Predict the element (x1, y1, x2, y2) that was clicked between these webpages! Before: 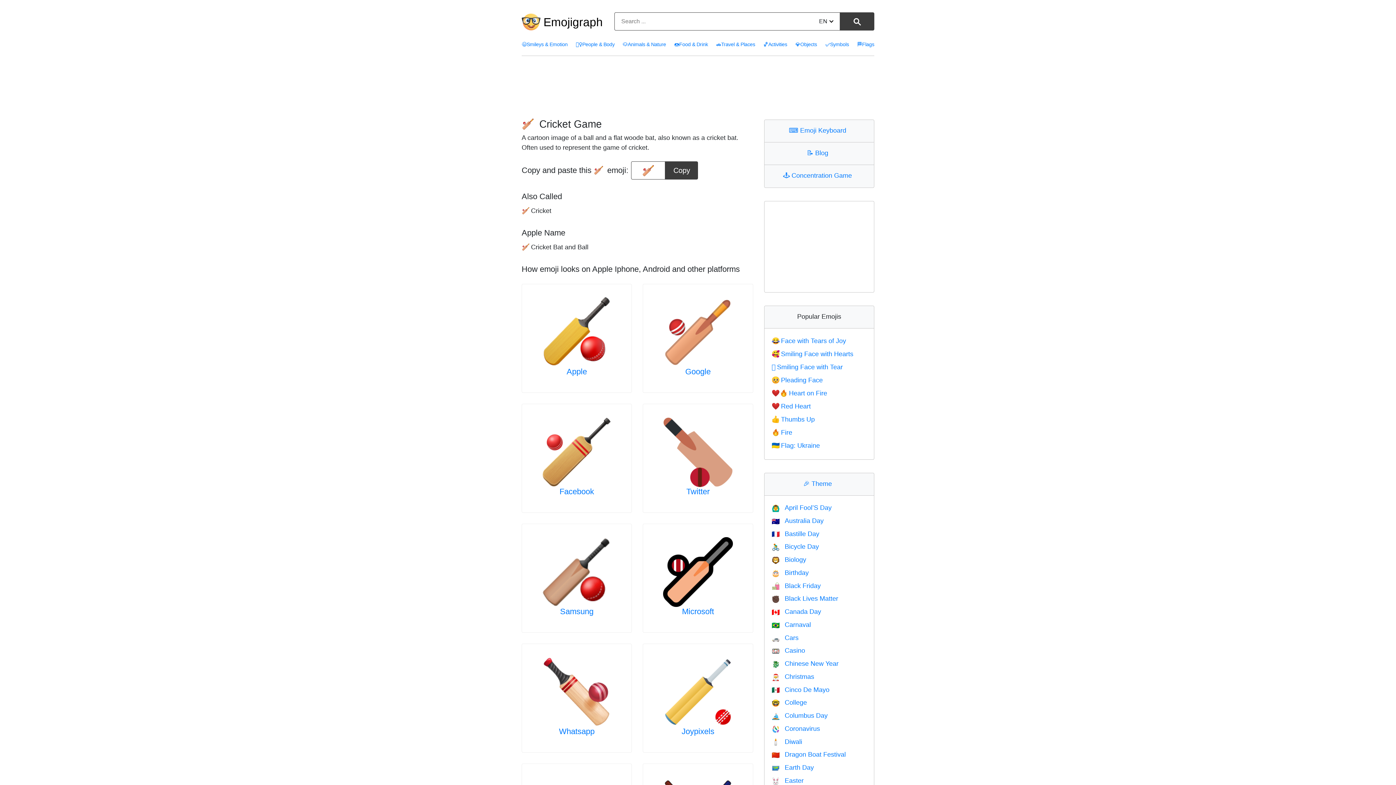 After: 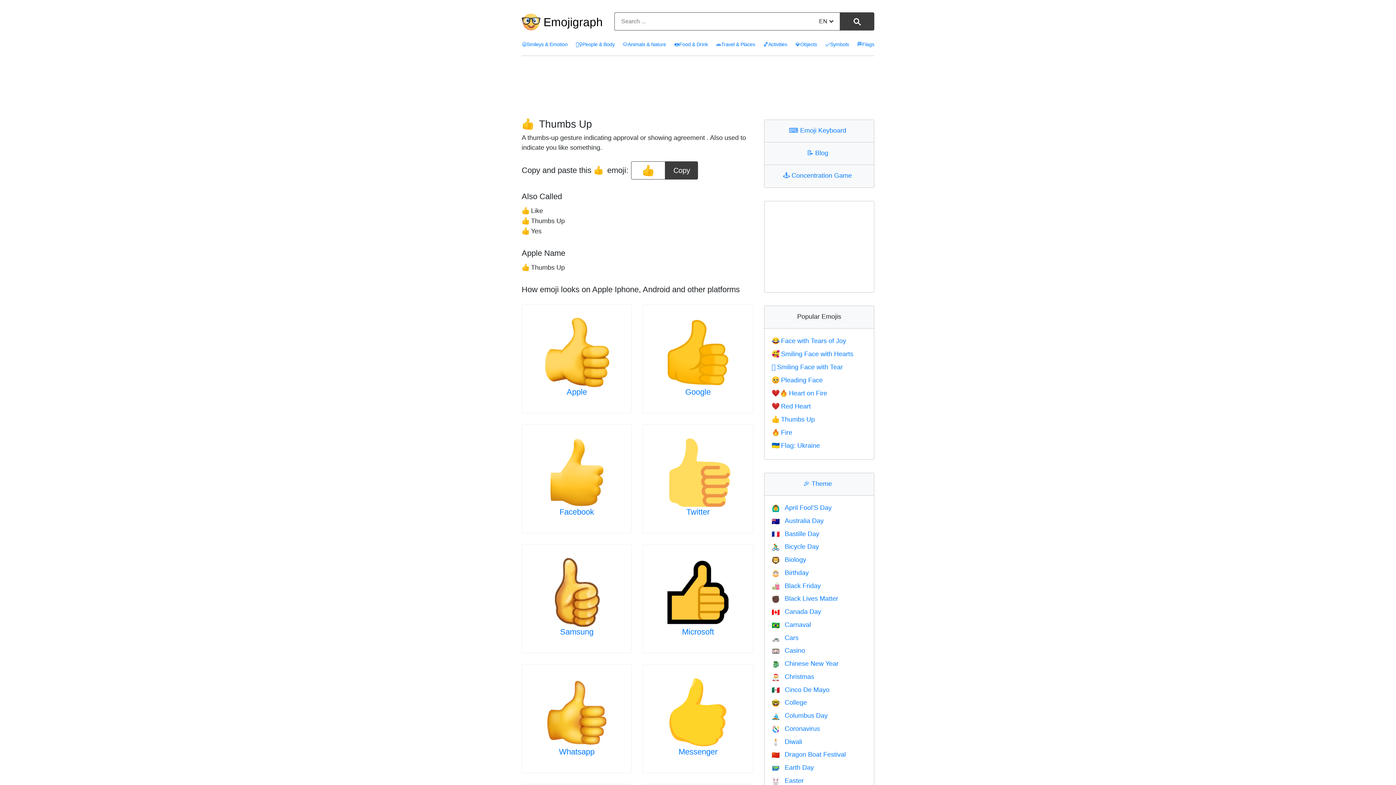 Action: bbox: (771, 416, 815, 423) label: 👍Thumbs Up